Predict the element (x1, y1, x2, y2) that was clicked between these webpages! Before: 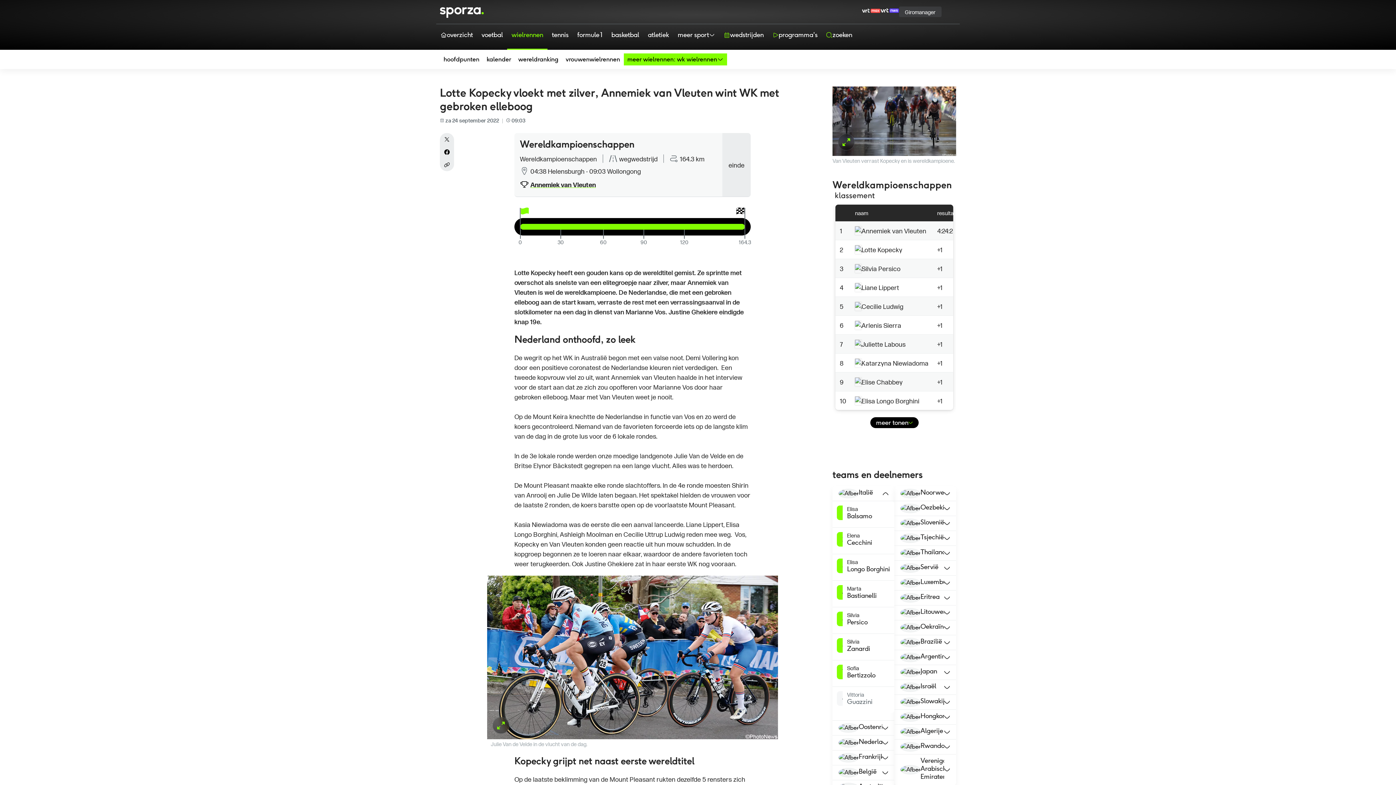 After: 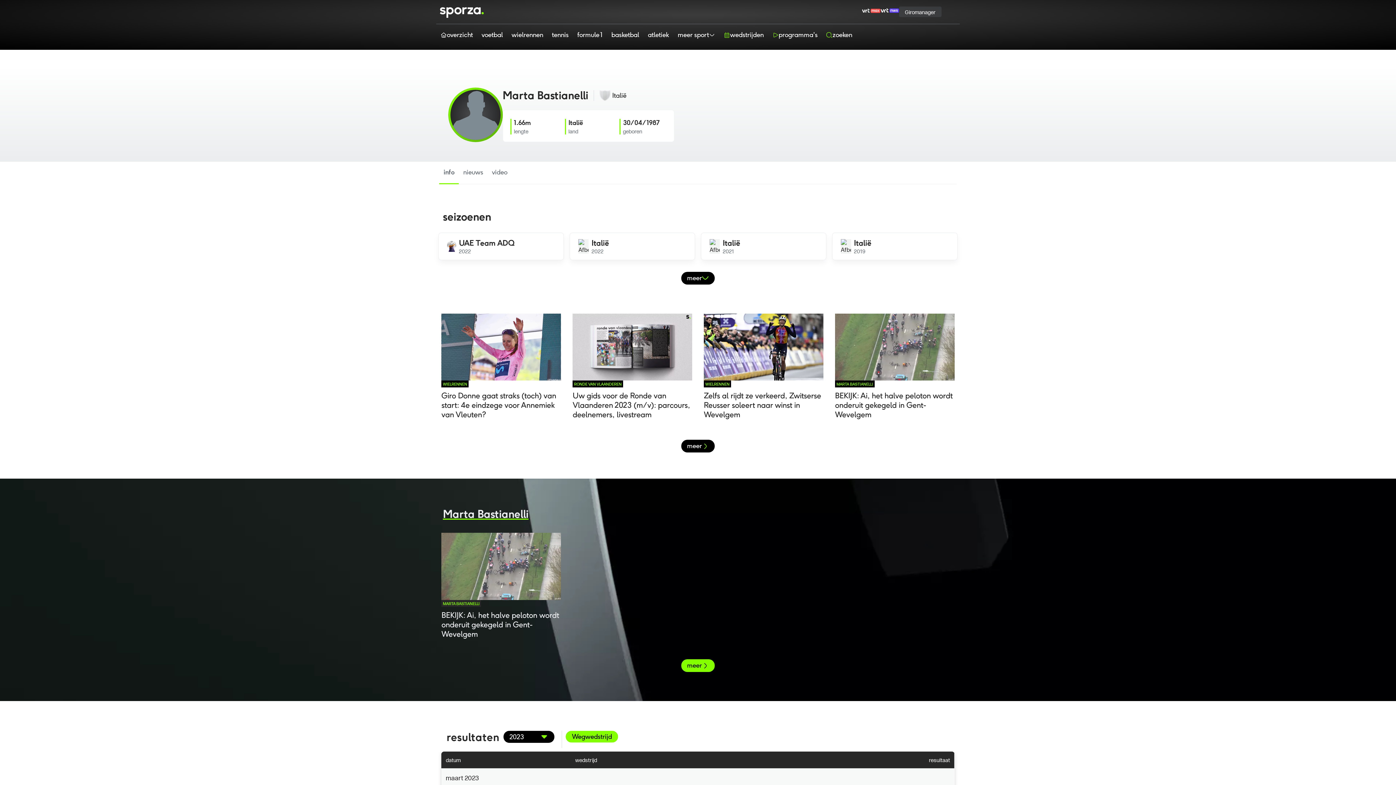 Action: bbox: (847, 585, 890, 603) label: Marta 
Bastianelli